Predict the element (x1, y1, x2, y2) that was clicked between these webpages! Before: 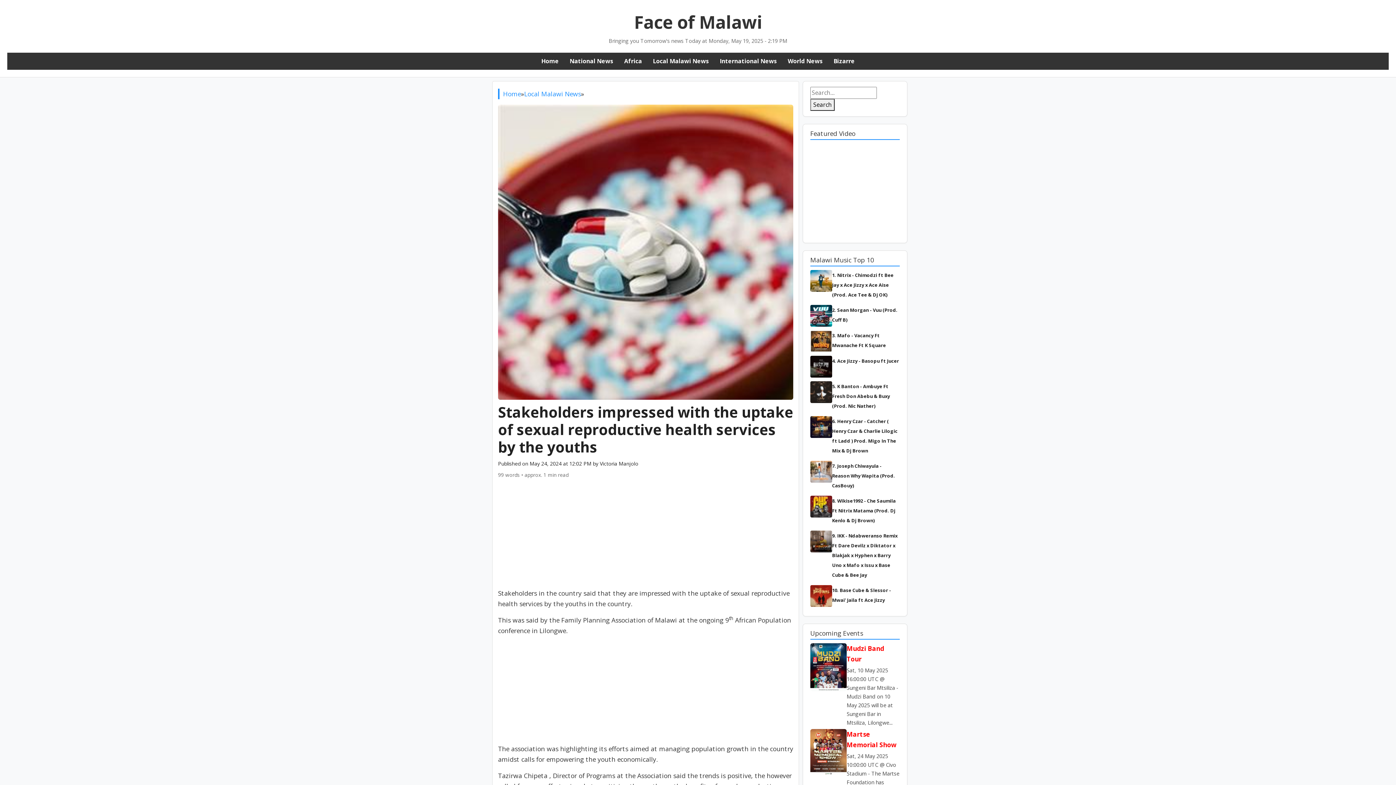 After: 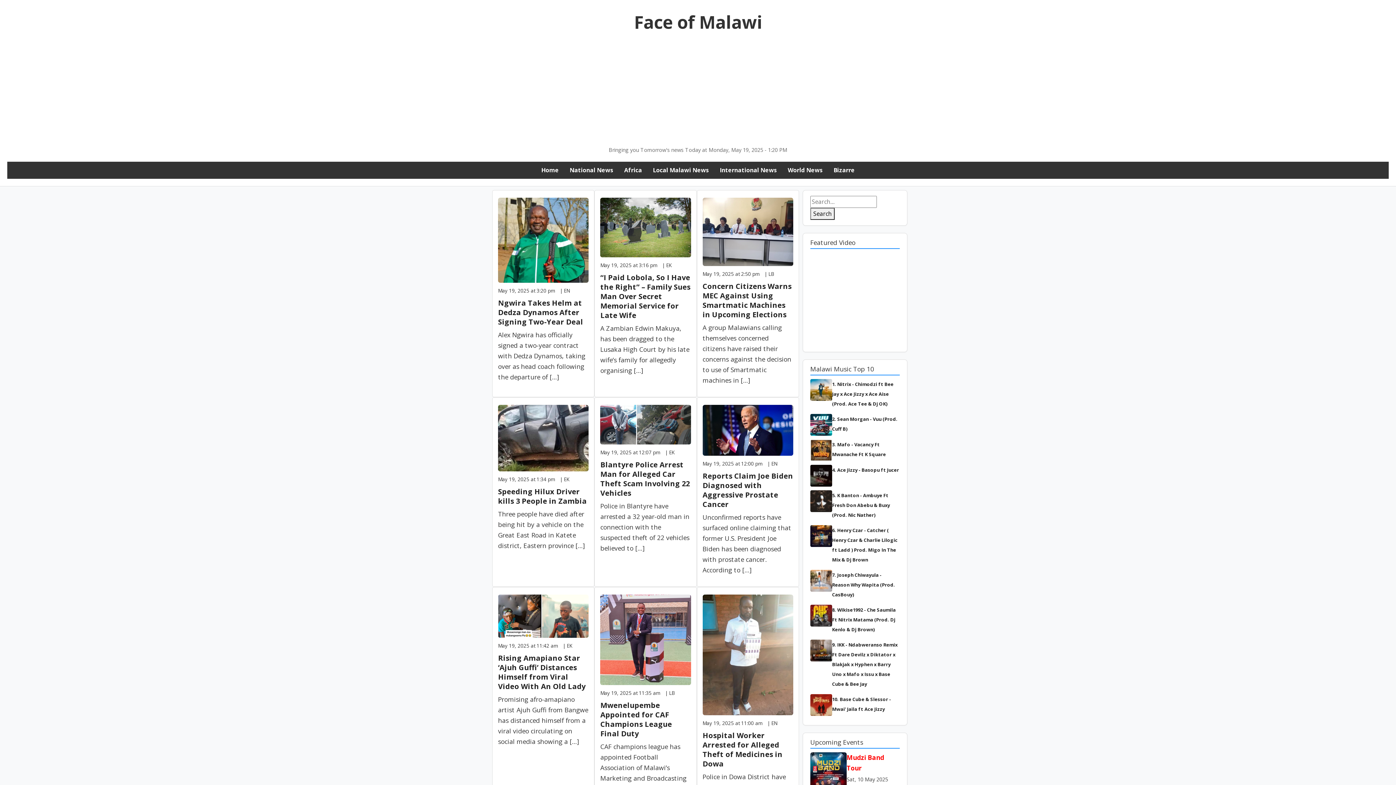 Action: bbox: (503, 88, 521, 99) label: Home